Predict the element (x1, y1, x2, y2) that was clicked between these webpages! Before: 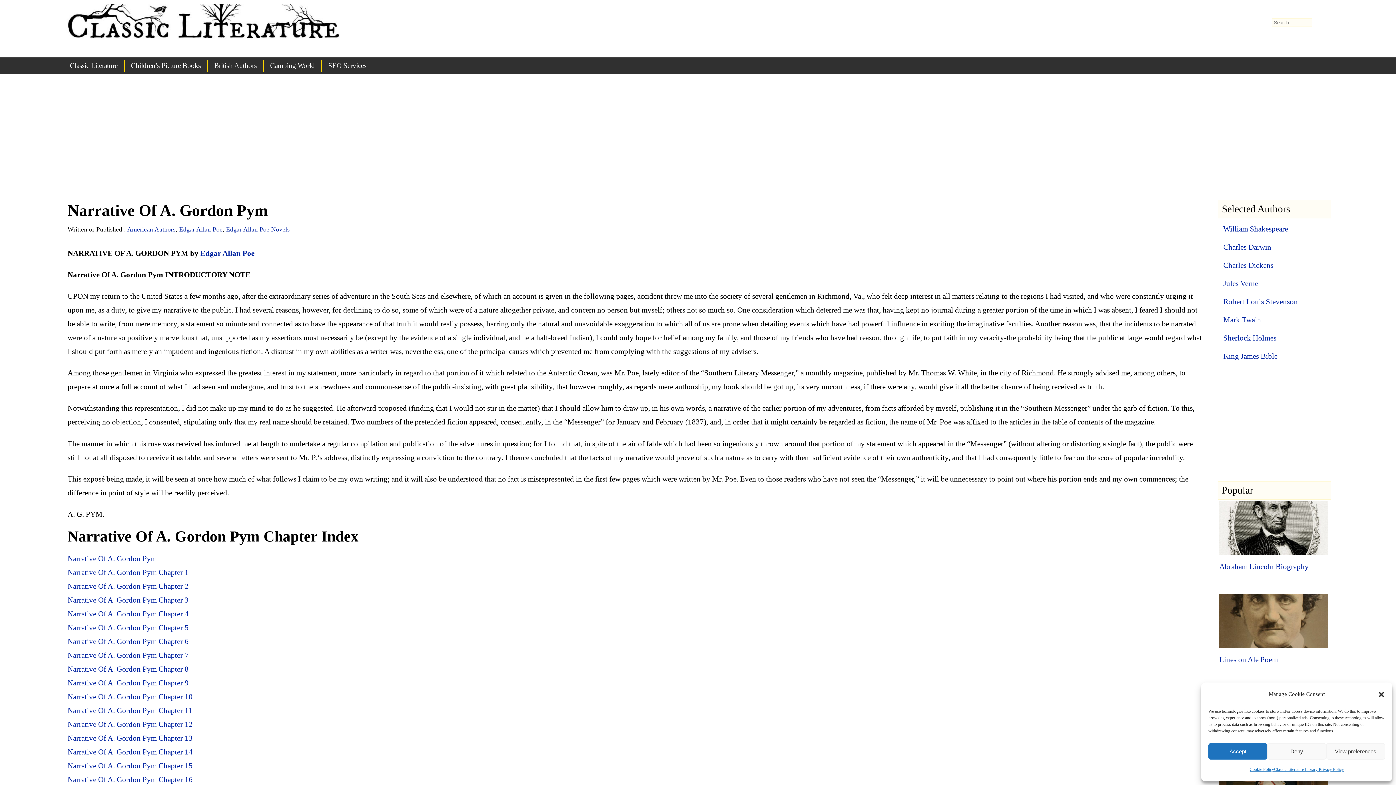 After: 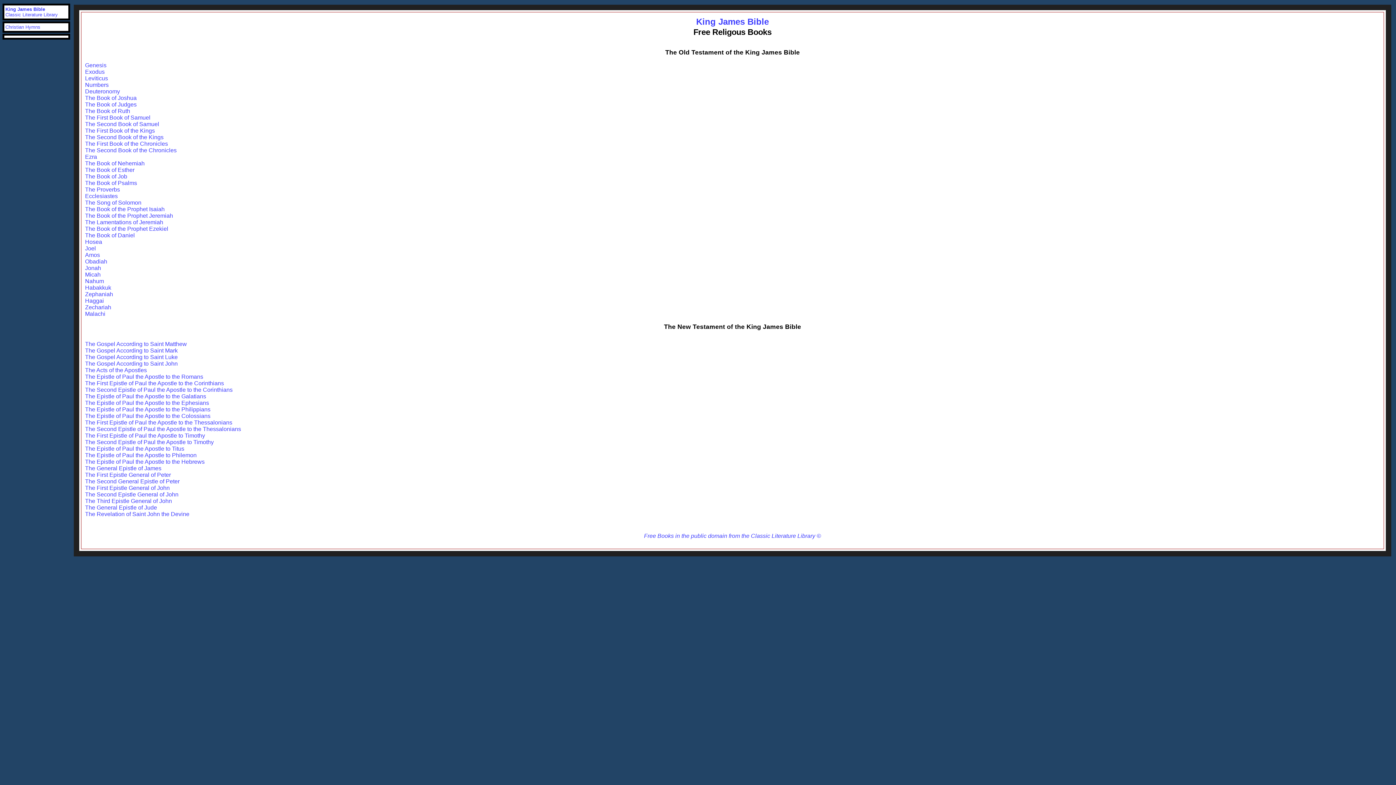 Action: bbox: (1222, 350, 1279, 362) label: King James Bible